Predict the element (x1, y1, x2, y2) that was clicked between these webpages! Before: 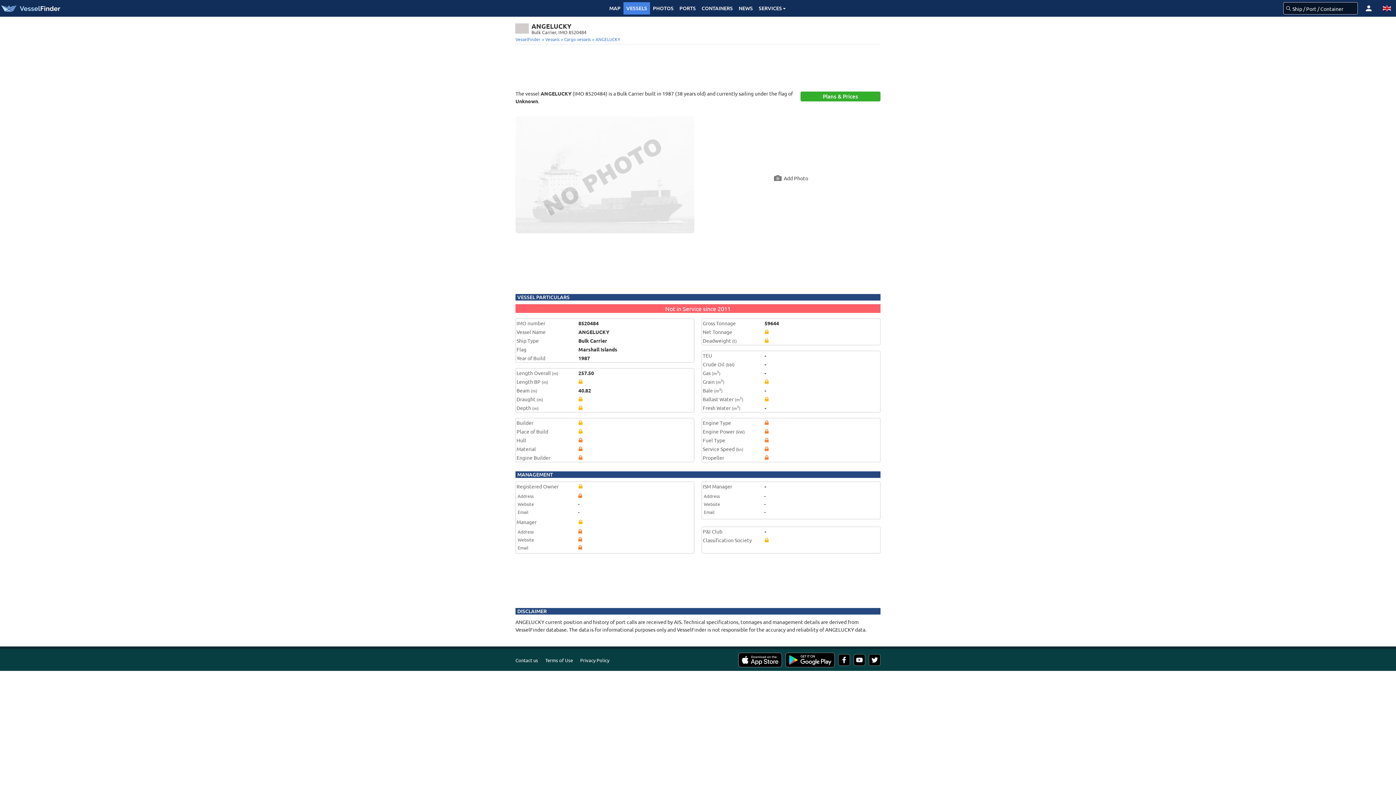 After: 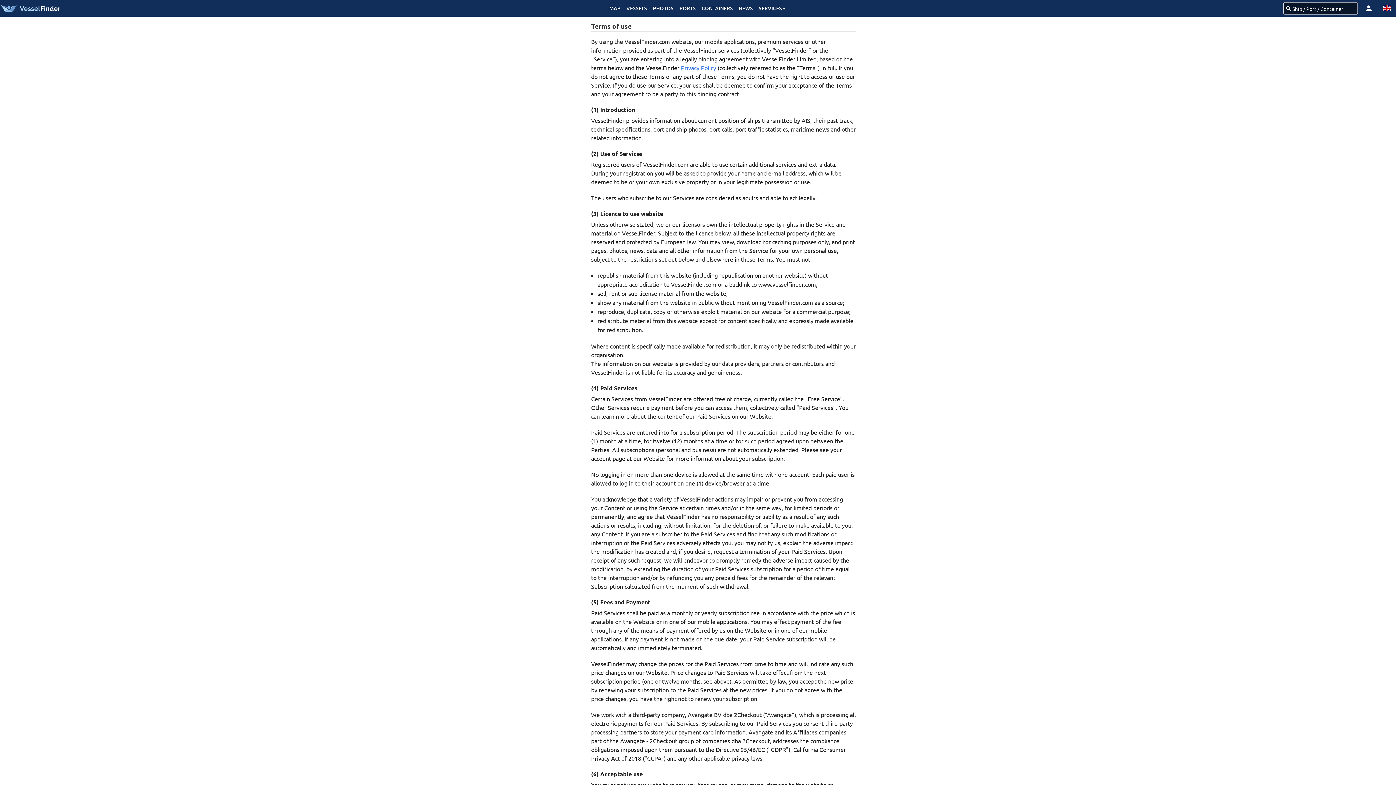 Action: label: Terms of Use bbox: (541, 653, 576, 667)